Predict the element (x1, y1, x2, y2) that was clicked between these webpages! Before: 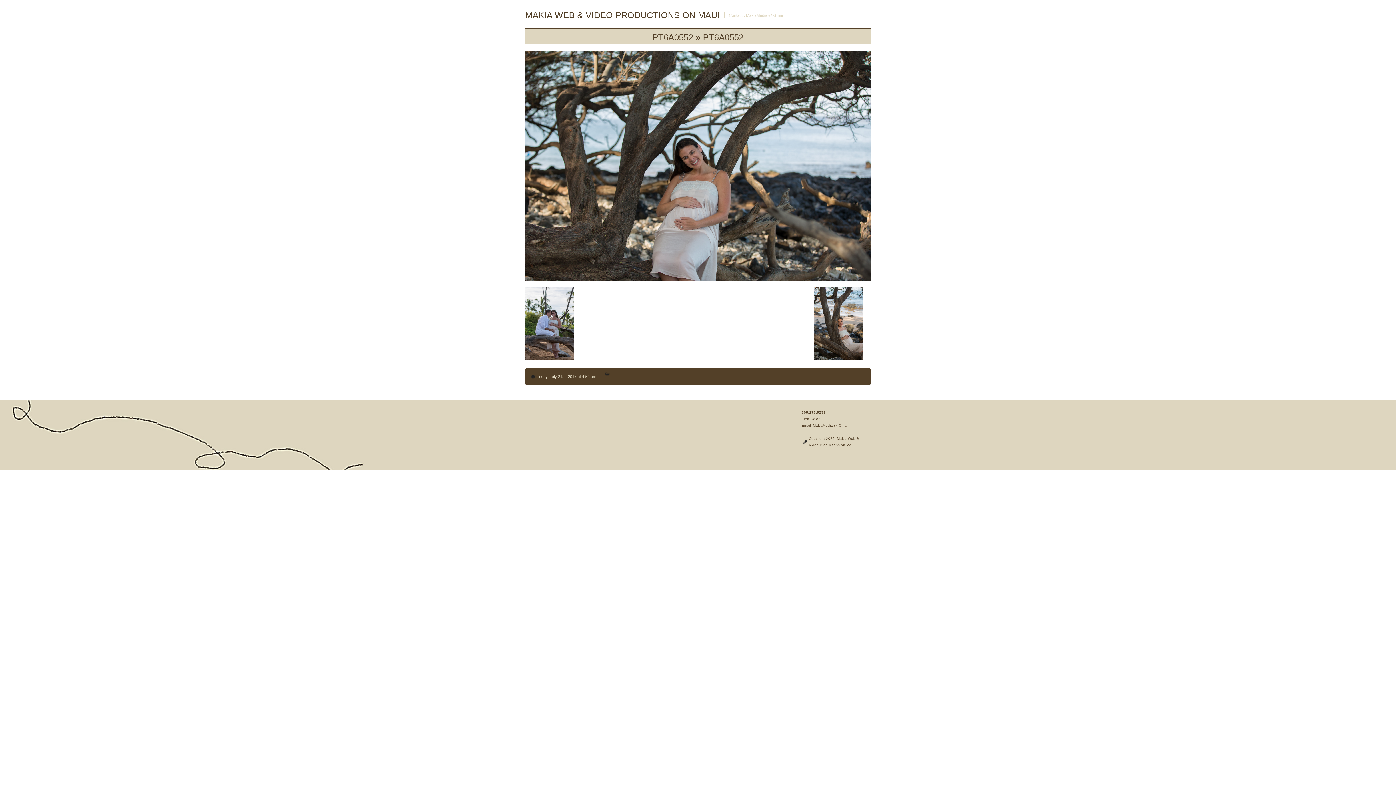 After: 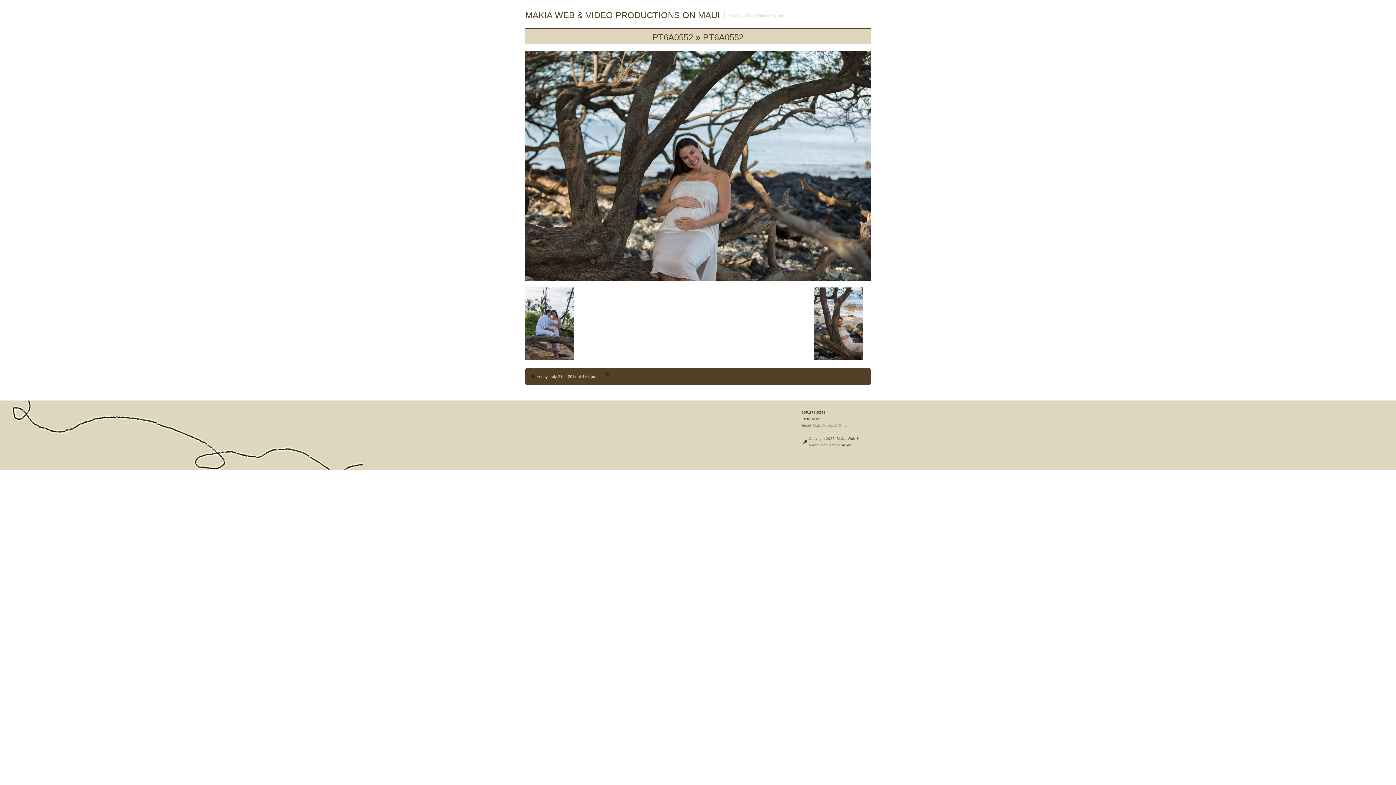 Action: label: Email: MakiaMedia @ Gmail bbox: (801, 423, 848, 427)